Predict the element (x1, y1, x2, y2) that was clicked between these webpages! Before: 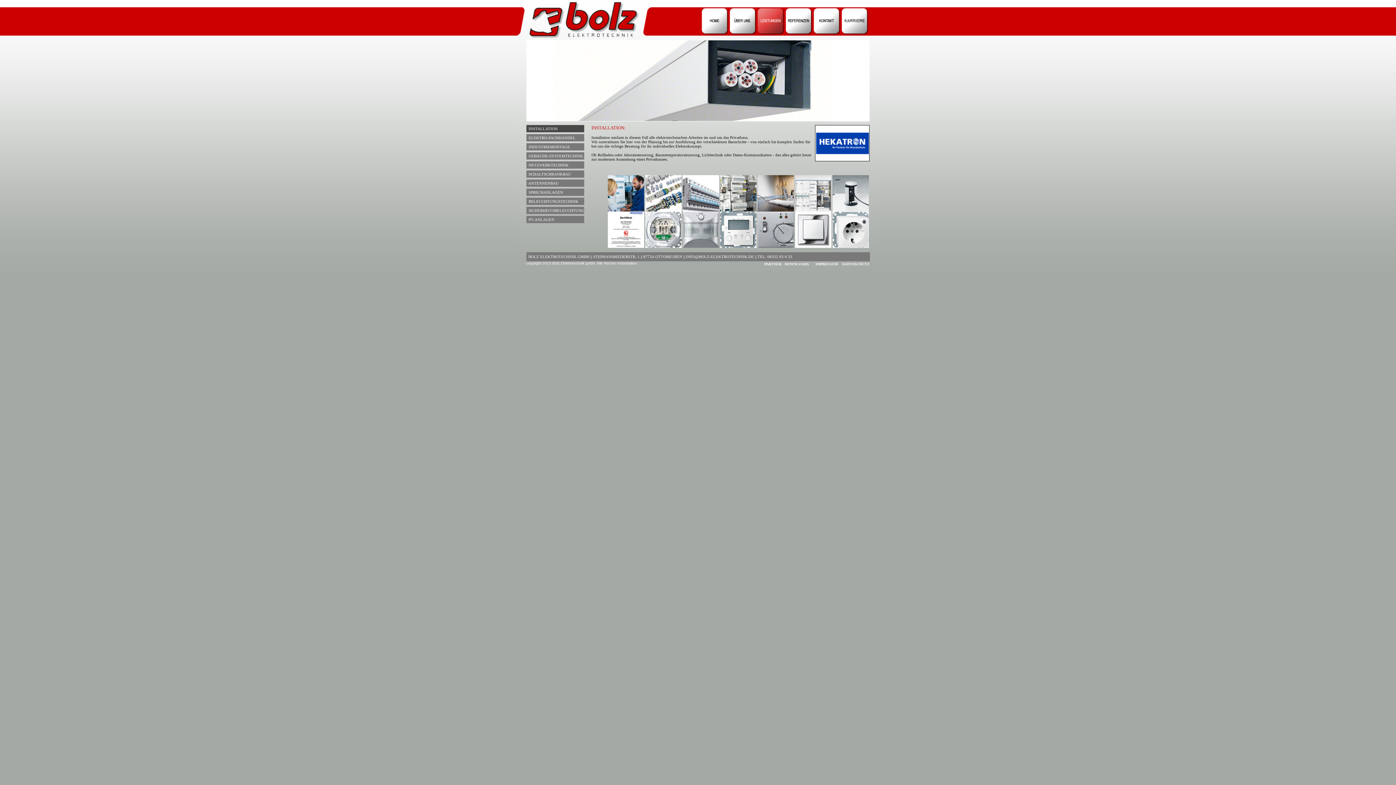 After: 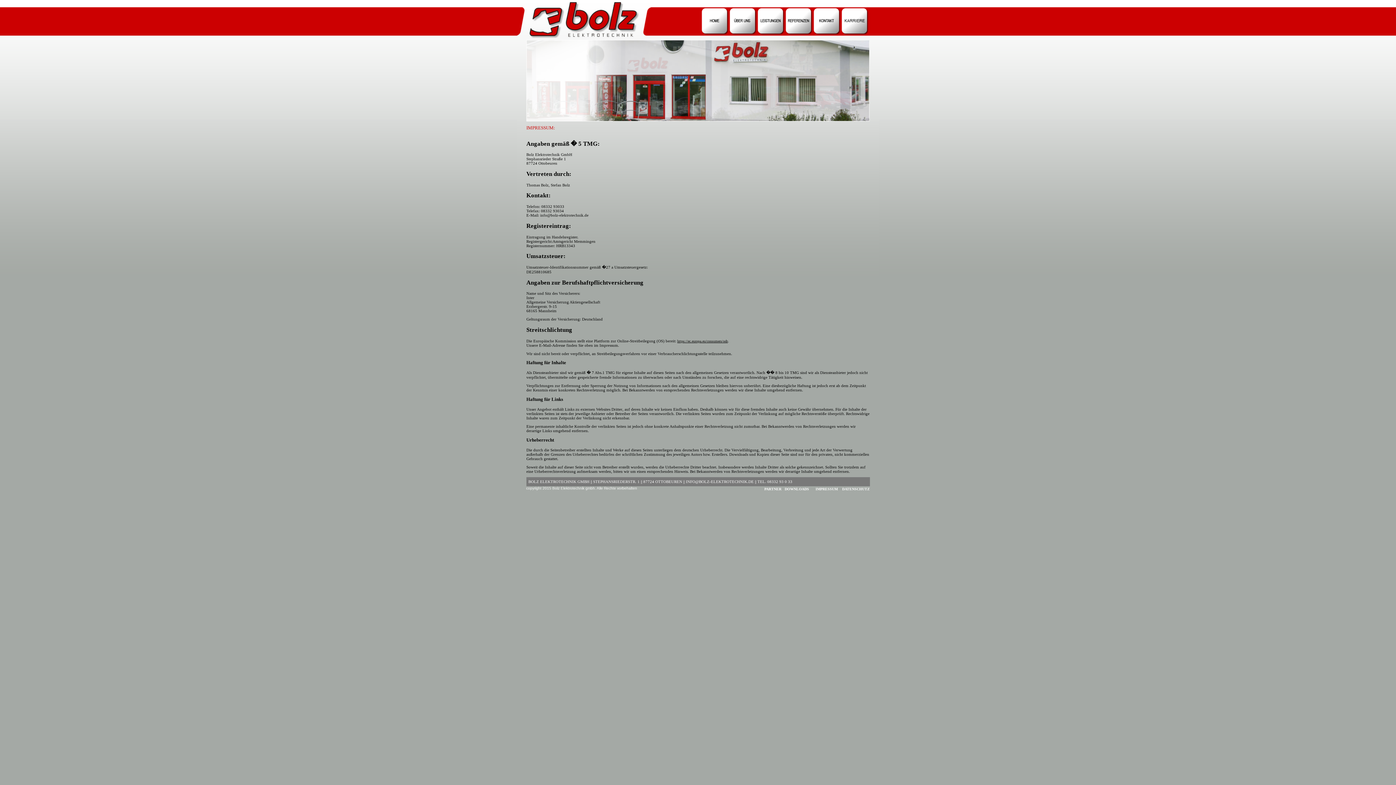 Action: bbox: (815, 262, 838, 266) label: IMPRESSUM